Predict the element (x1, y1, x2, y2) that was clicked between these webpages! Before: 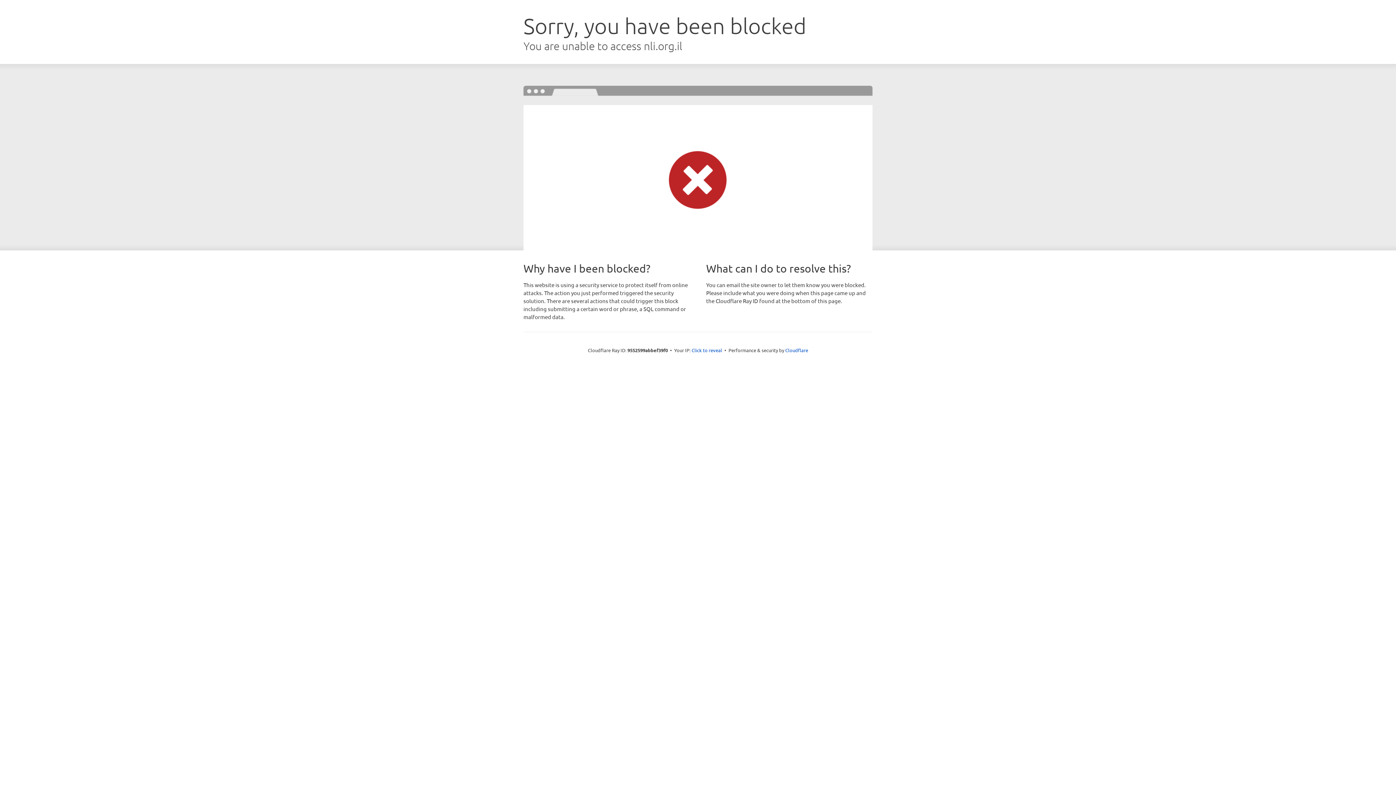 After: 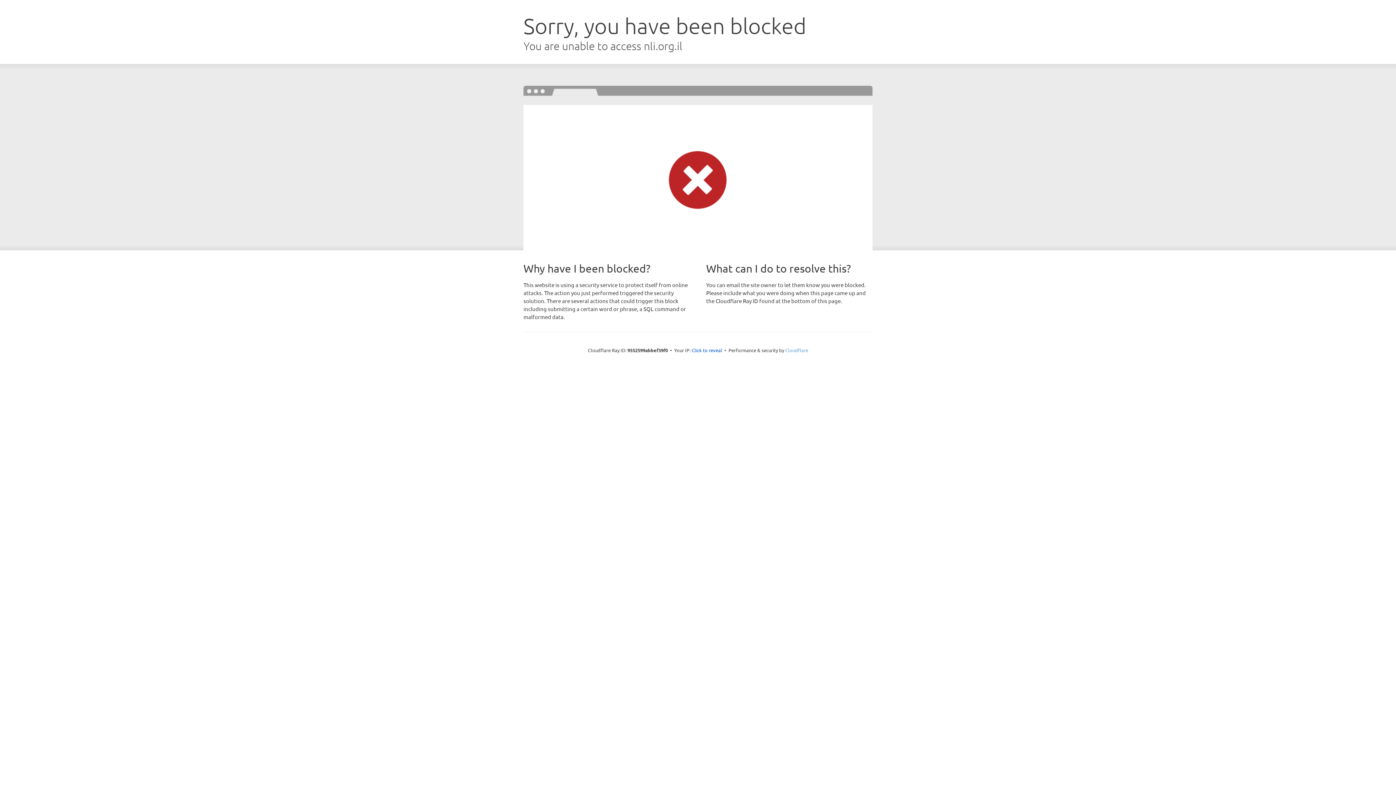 Action: label: Cloudflare bbox: (785, 347, 808, 353)